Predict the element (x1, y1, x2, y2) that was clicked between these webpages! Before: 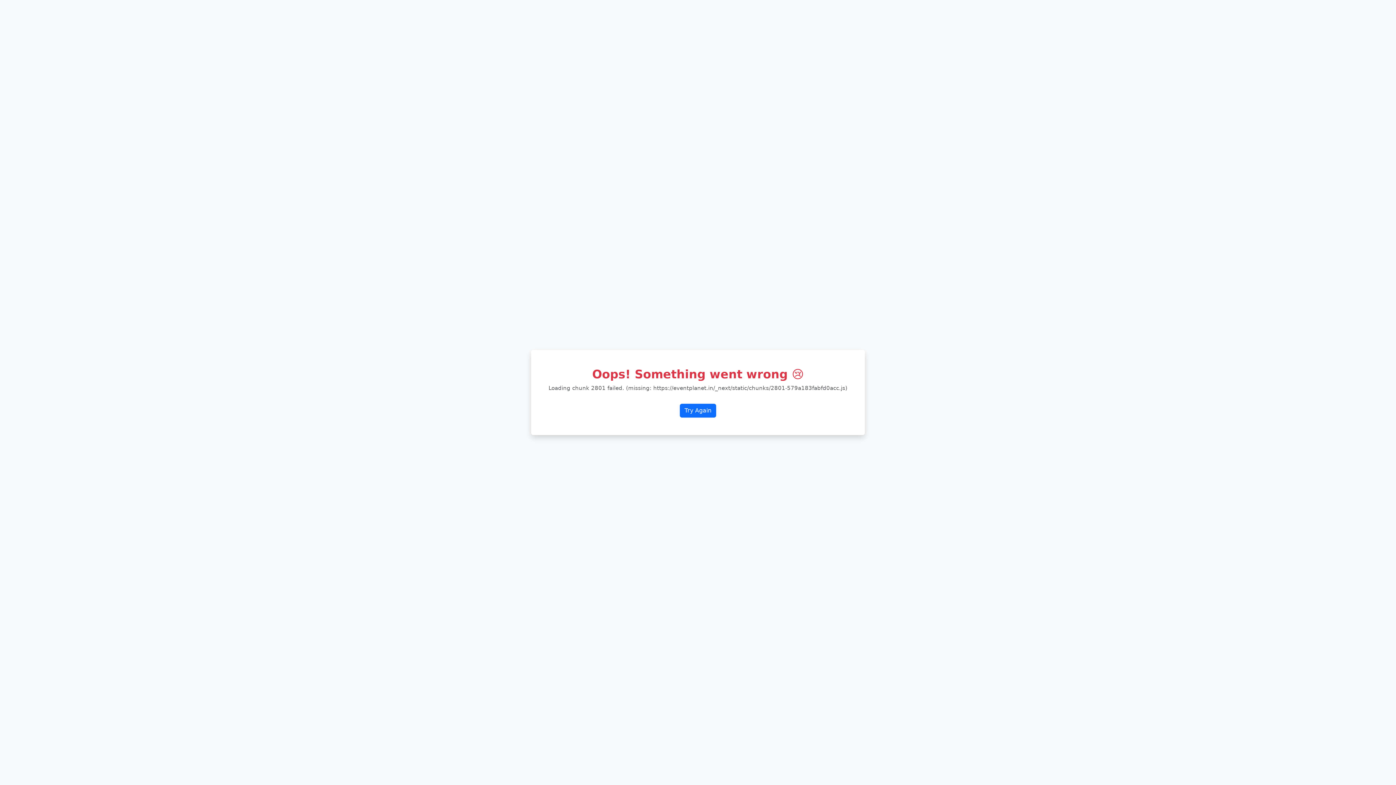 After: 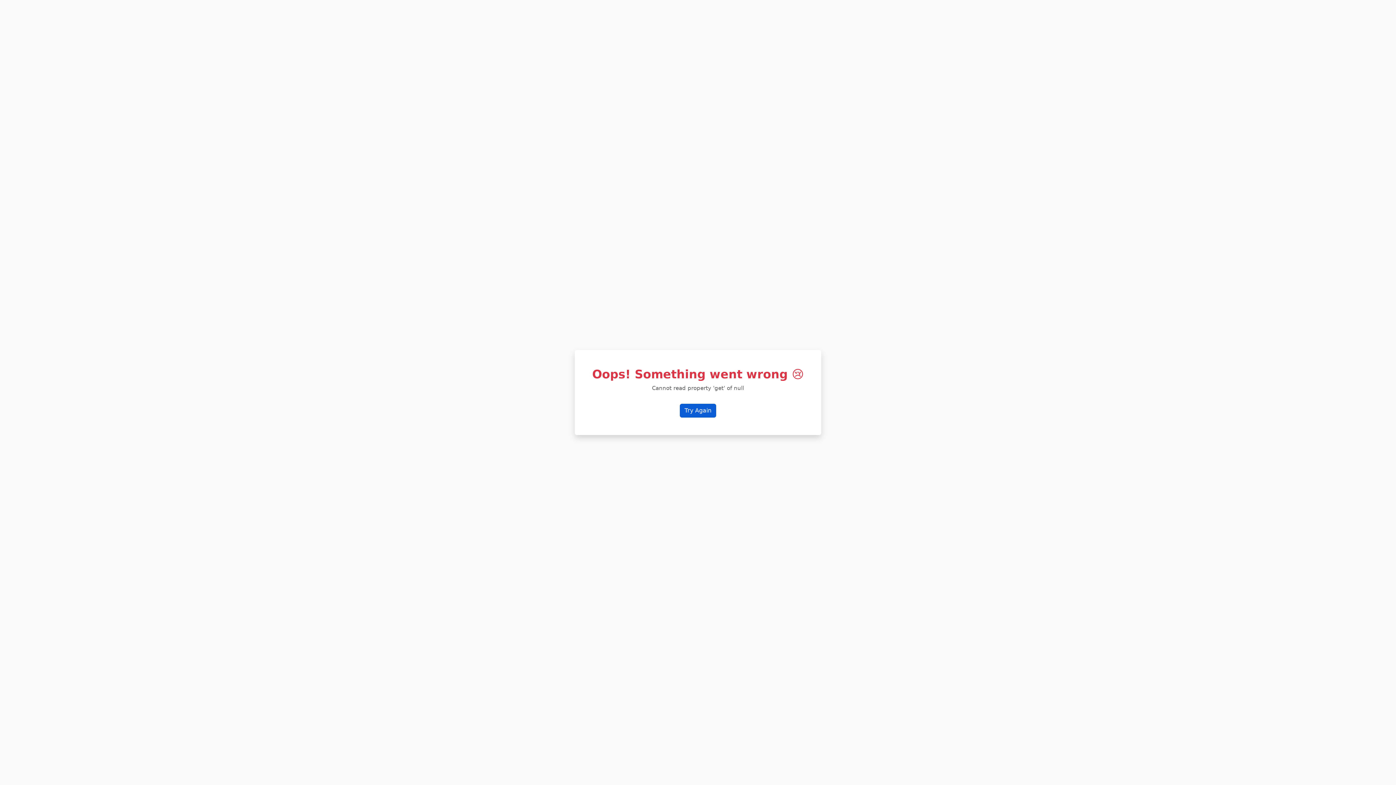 Action: bbox: (680, 404, 716, 417) label: Try Again